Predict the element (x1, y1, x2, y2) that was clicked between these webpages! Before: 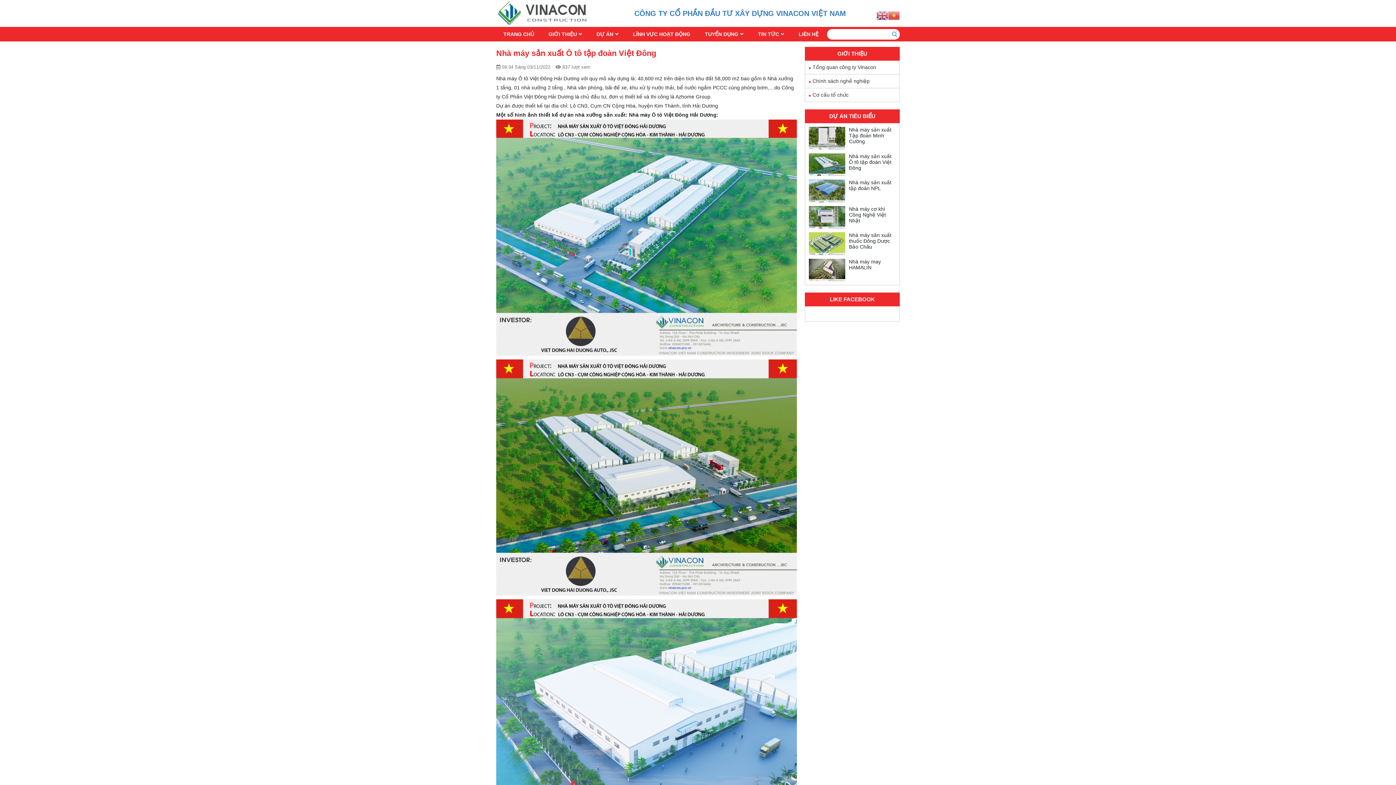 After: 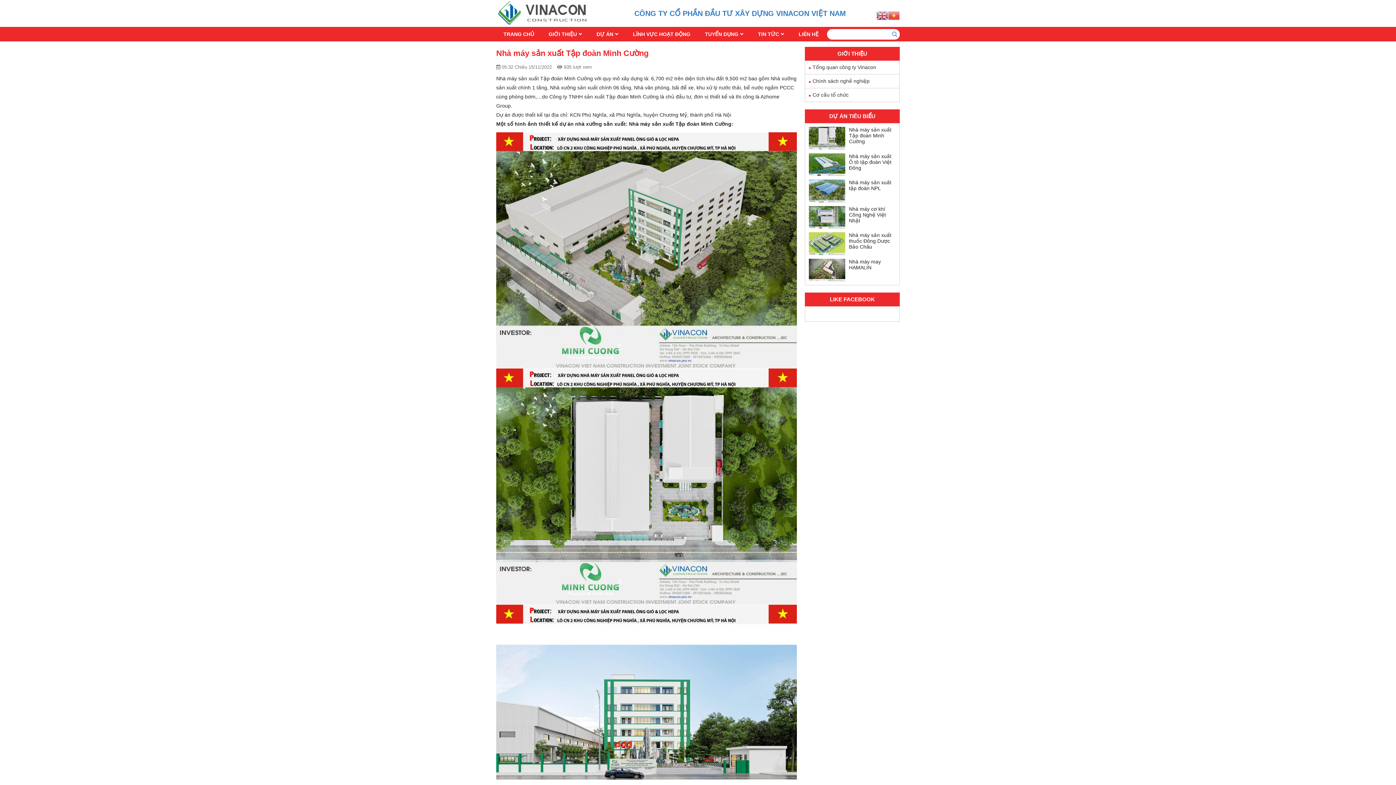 Action: bbox: (849, 126, 891, 144) label: Nhà máy sản xuất Tập đoàn Minh Cường